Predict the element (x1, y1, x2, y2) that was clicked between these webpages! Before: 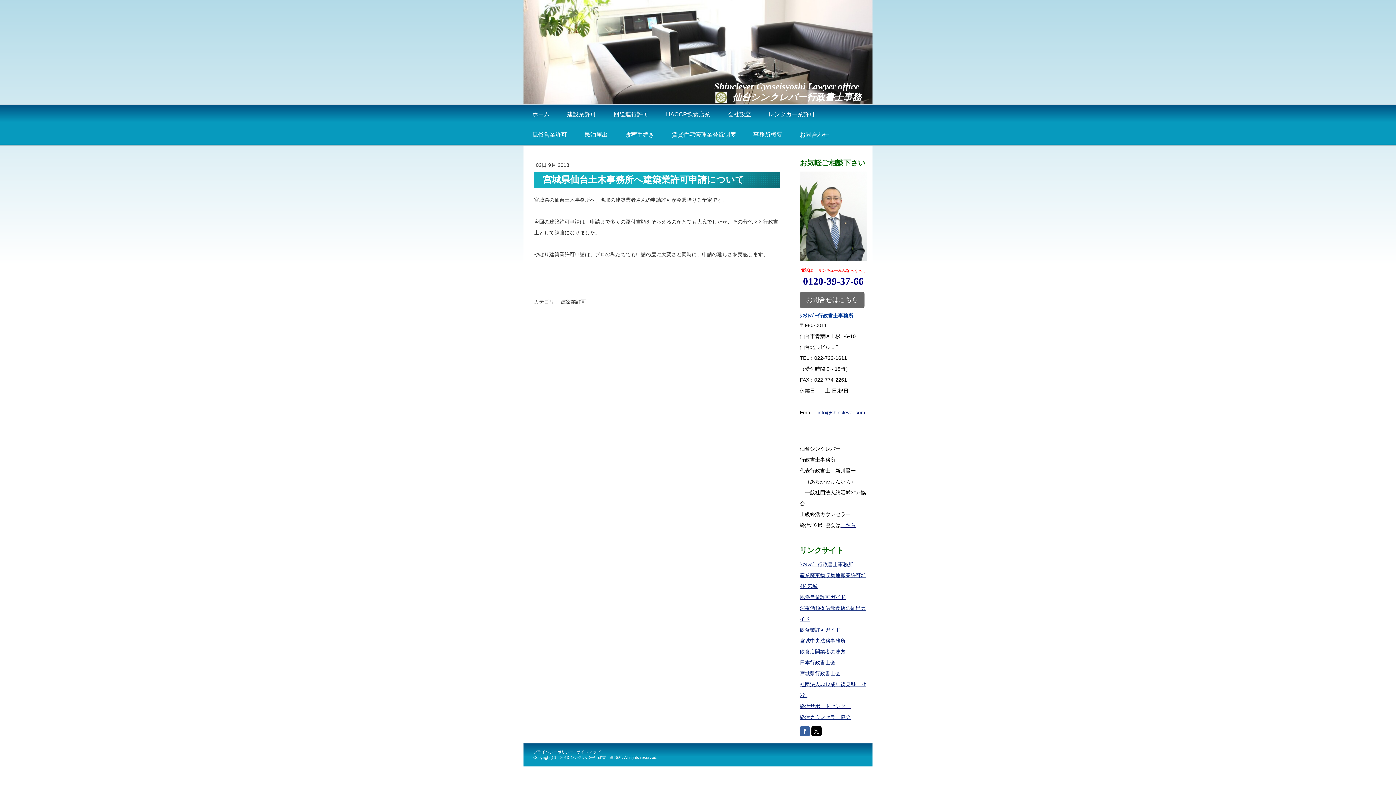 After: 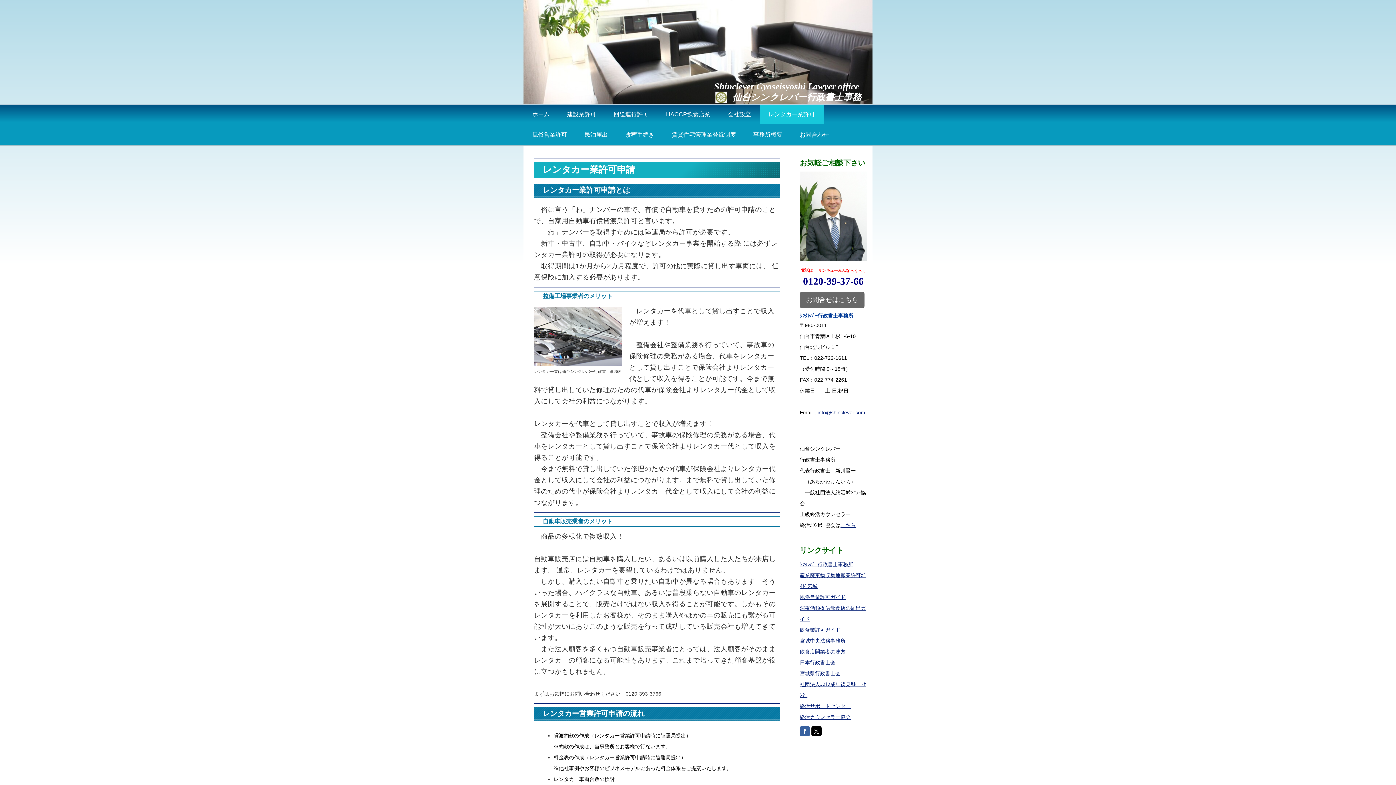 Action: bbox: (760, 104, 824, 124) label: レンタカー業許可